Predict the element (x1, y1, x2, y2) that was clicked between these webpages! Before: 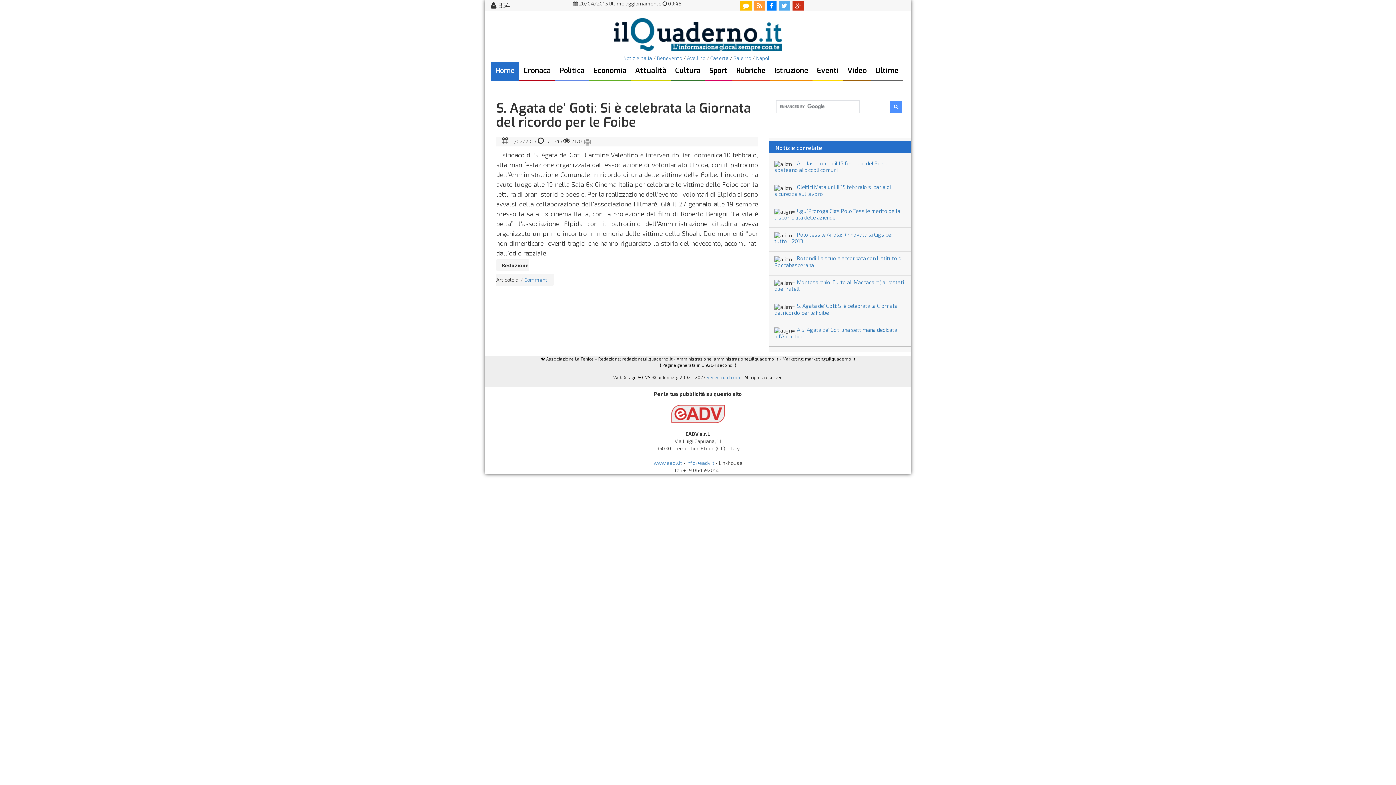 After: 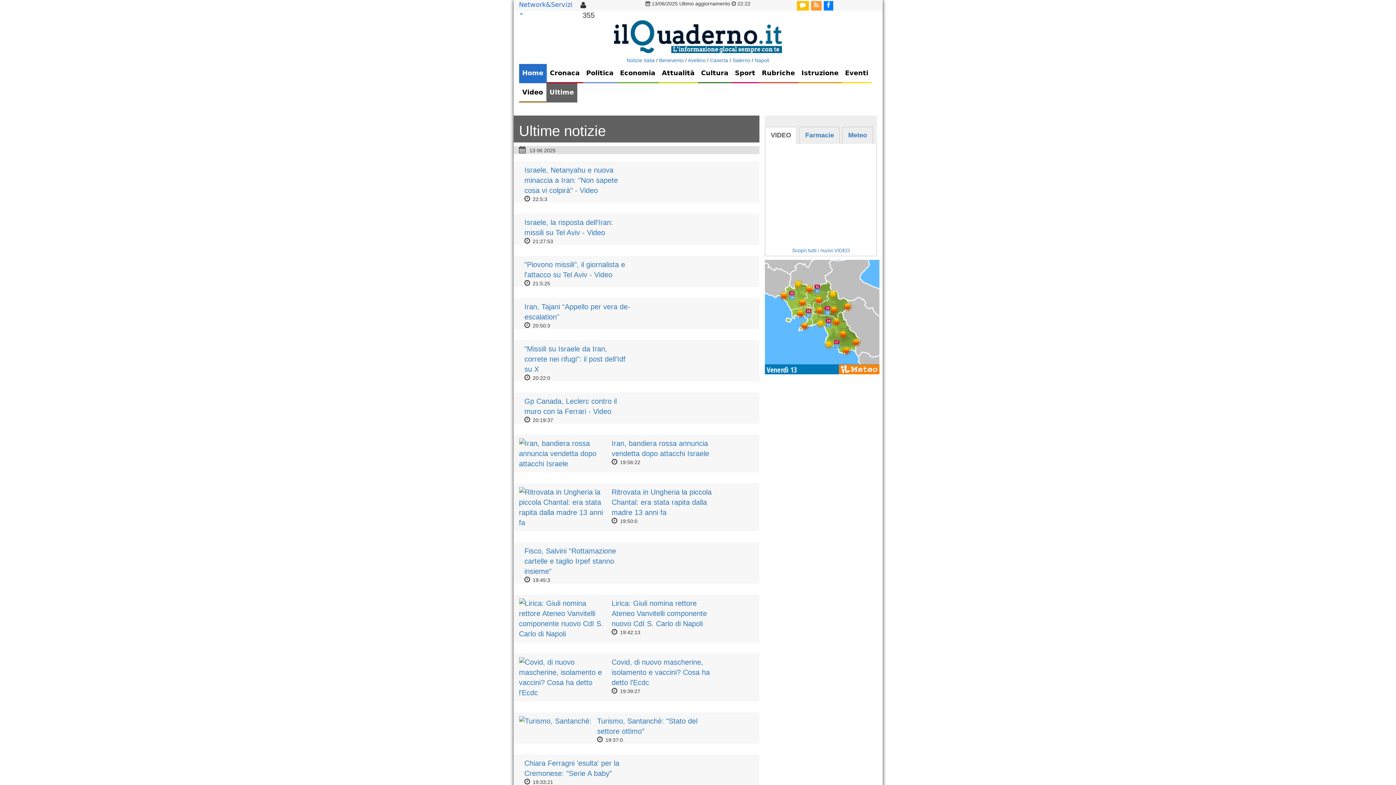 Action: bbox: (871, 61, 903, 81) label: Ultime